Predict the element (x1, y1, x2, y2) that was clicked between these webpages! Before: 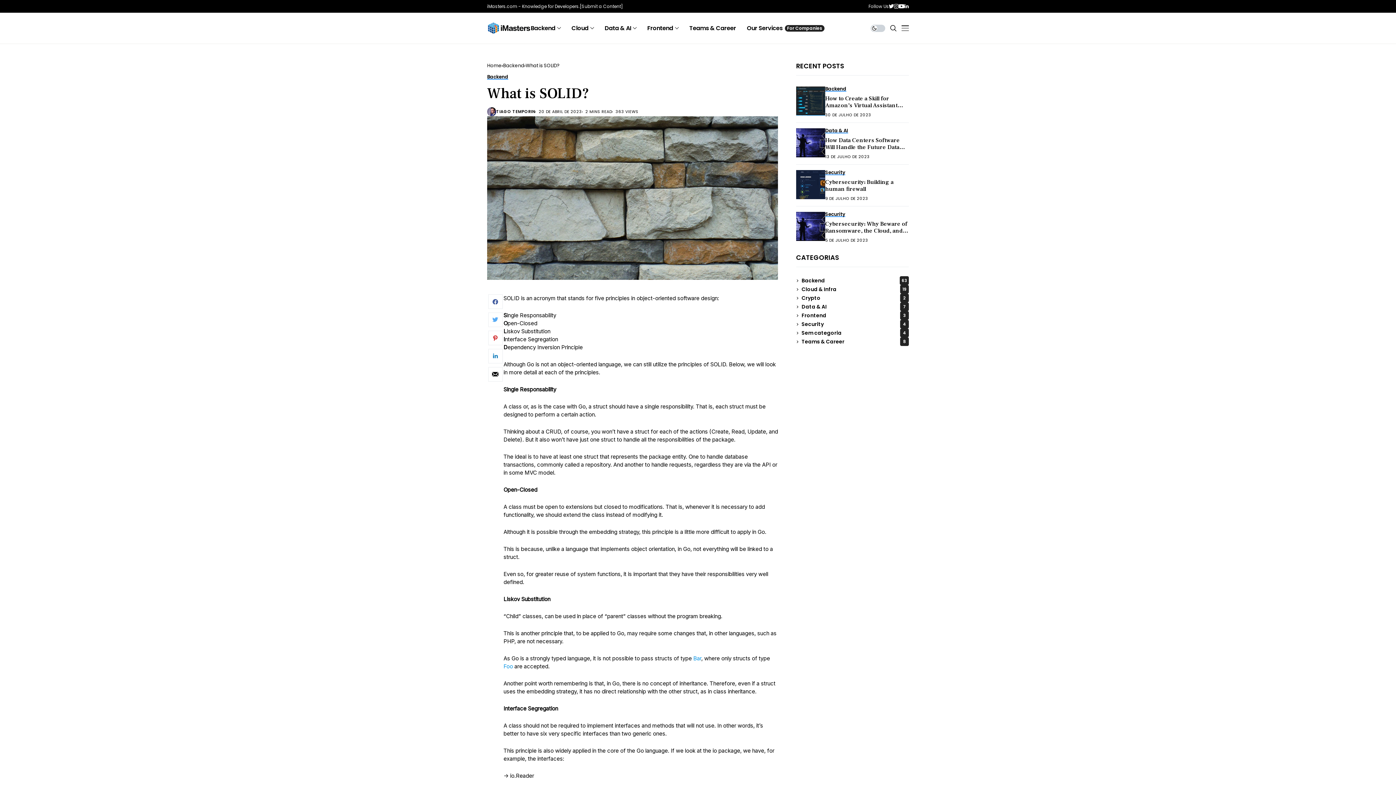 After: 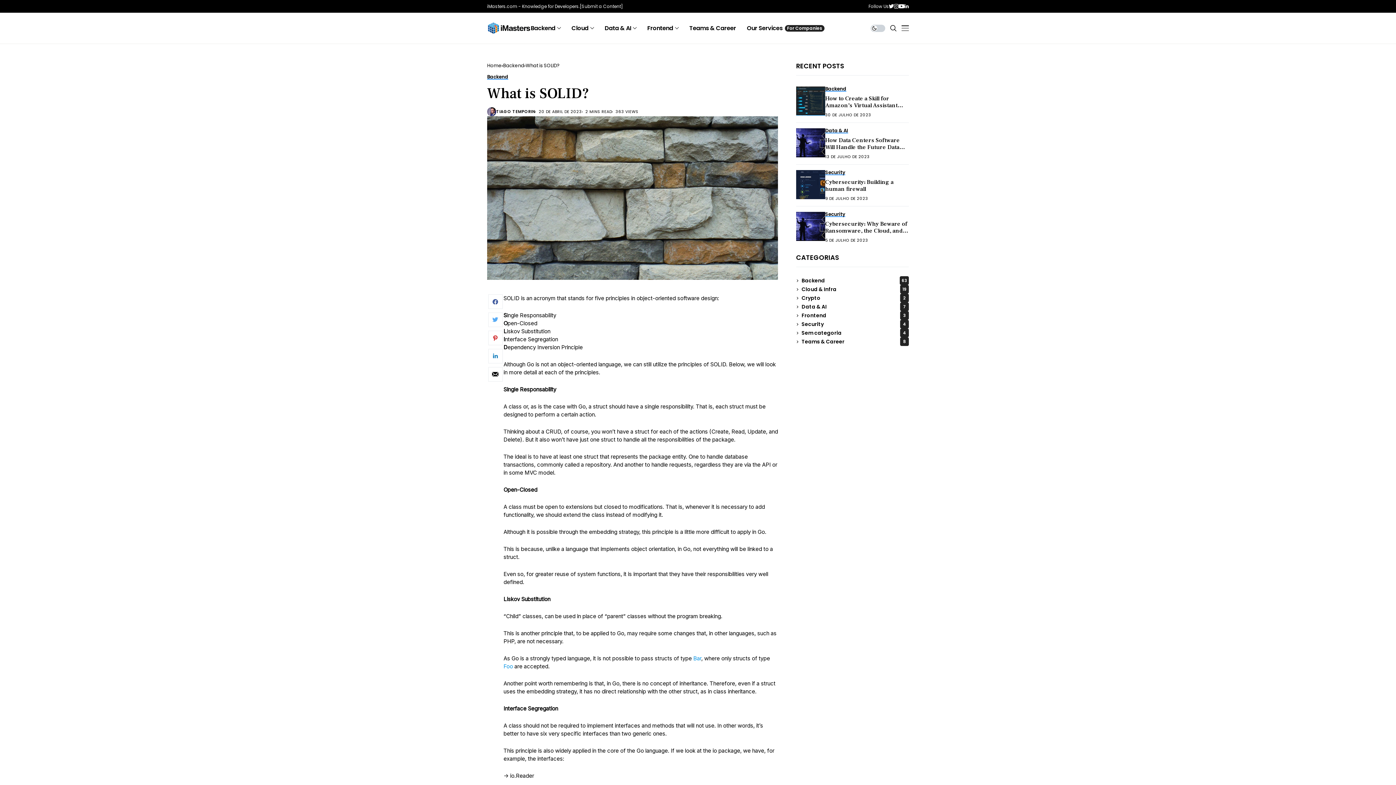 Action: bbox: (488, 367, 502, 381)